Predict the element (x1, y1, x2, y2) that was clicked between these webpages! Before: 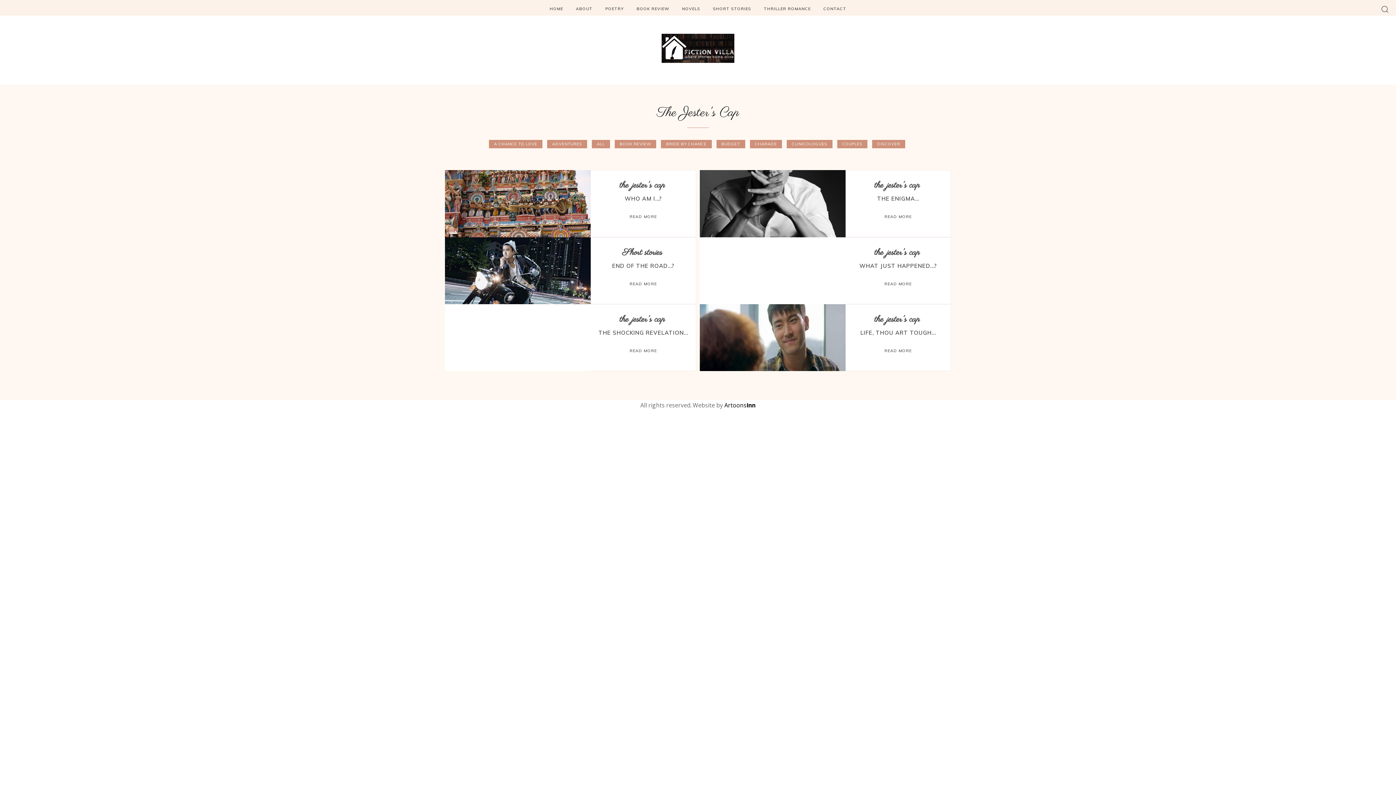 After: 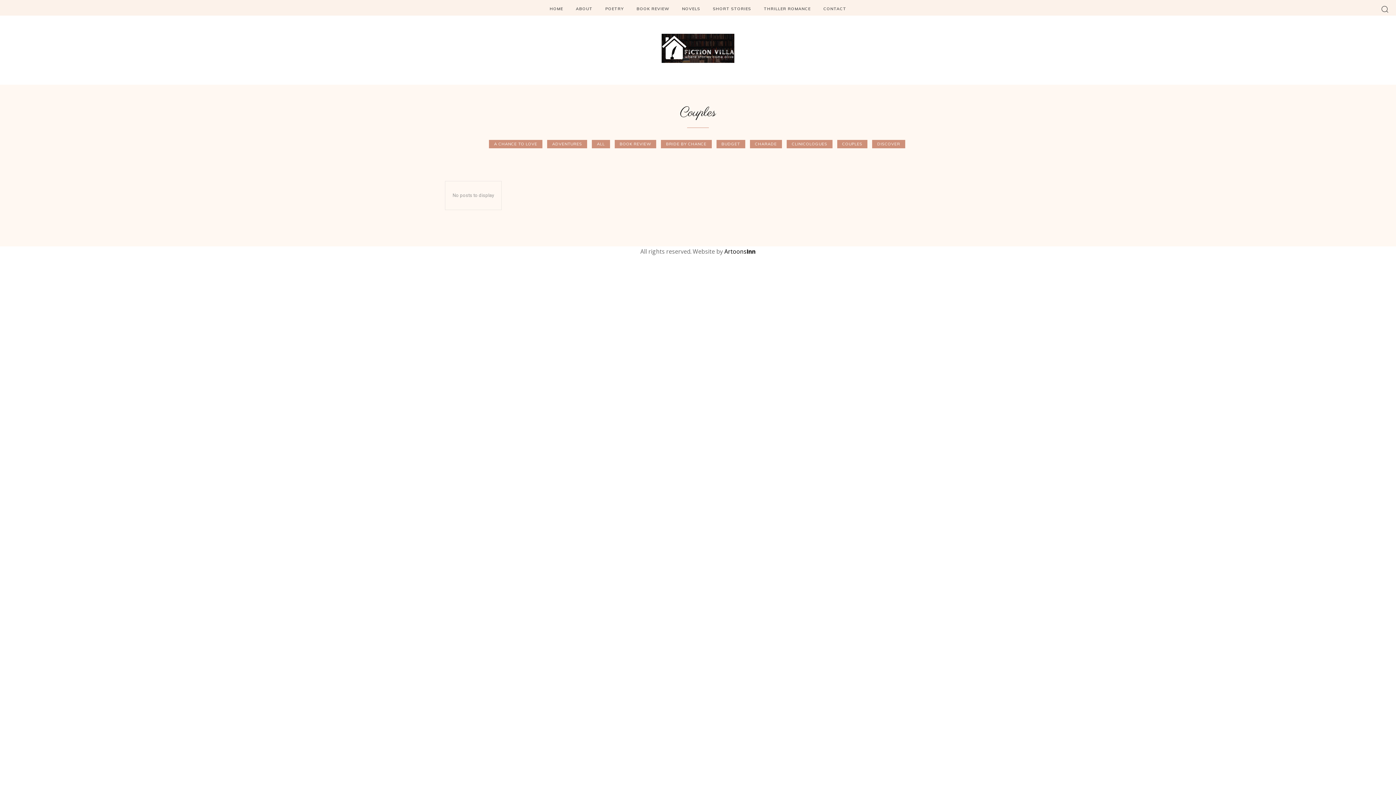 Action: label: COUPLES bbox: (837, 140, 867, 148)